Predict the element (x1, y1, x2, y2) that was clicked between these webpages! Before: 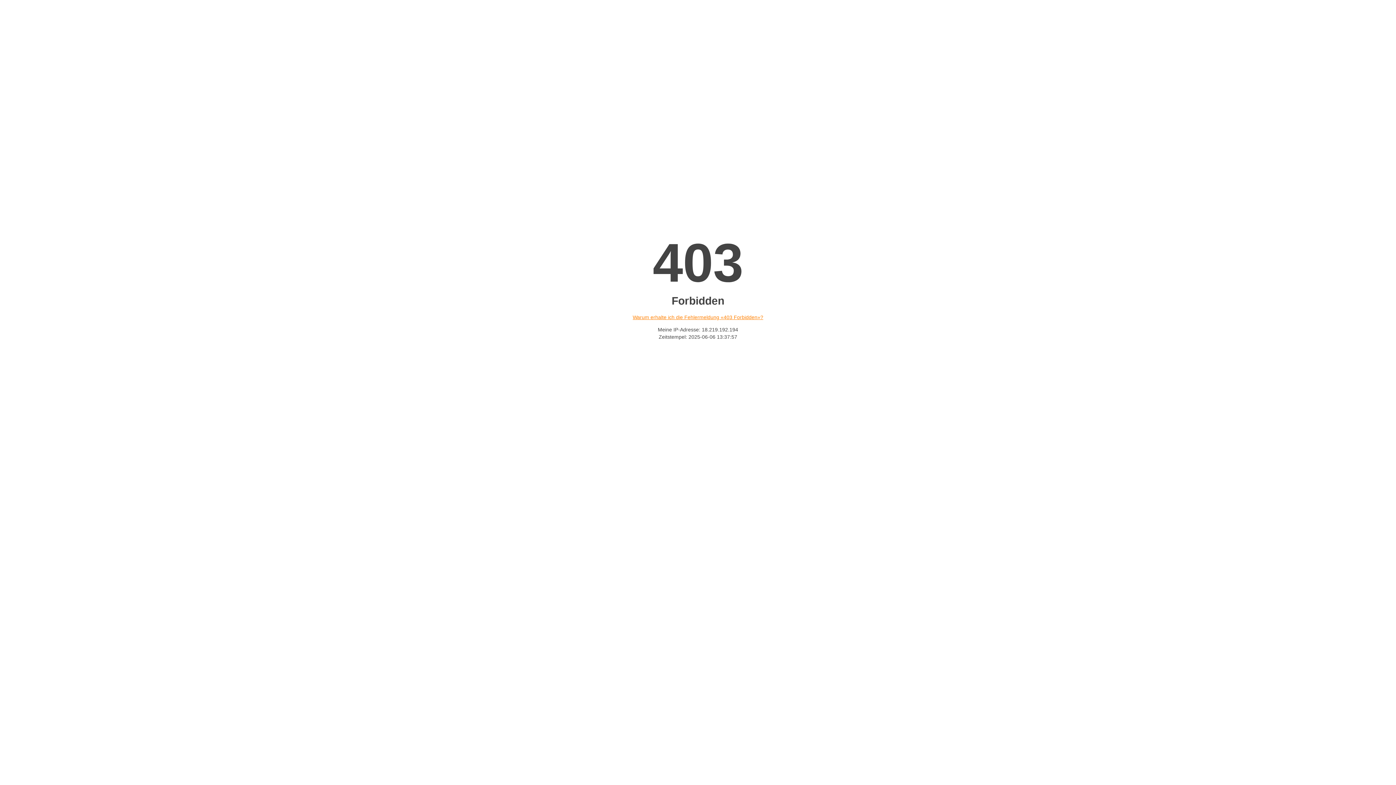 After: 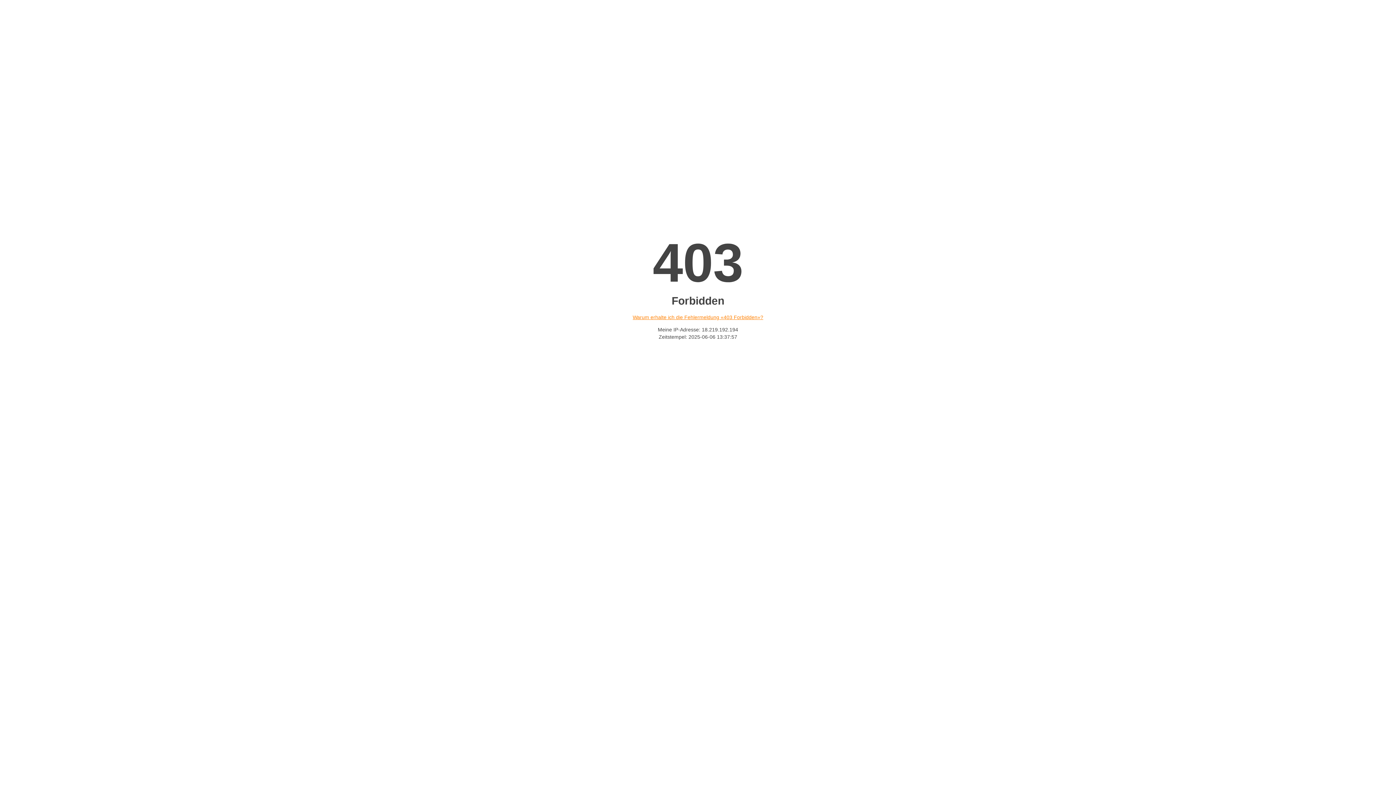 Action: bbox: (632, 314, 763, 320) label: Warum erhalte ich die Fehlermeldung «403 Forbidden»?